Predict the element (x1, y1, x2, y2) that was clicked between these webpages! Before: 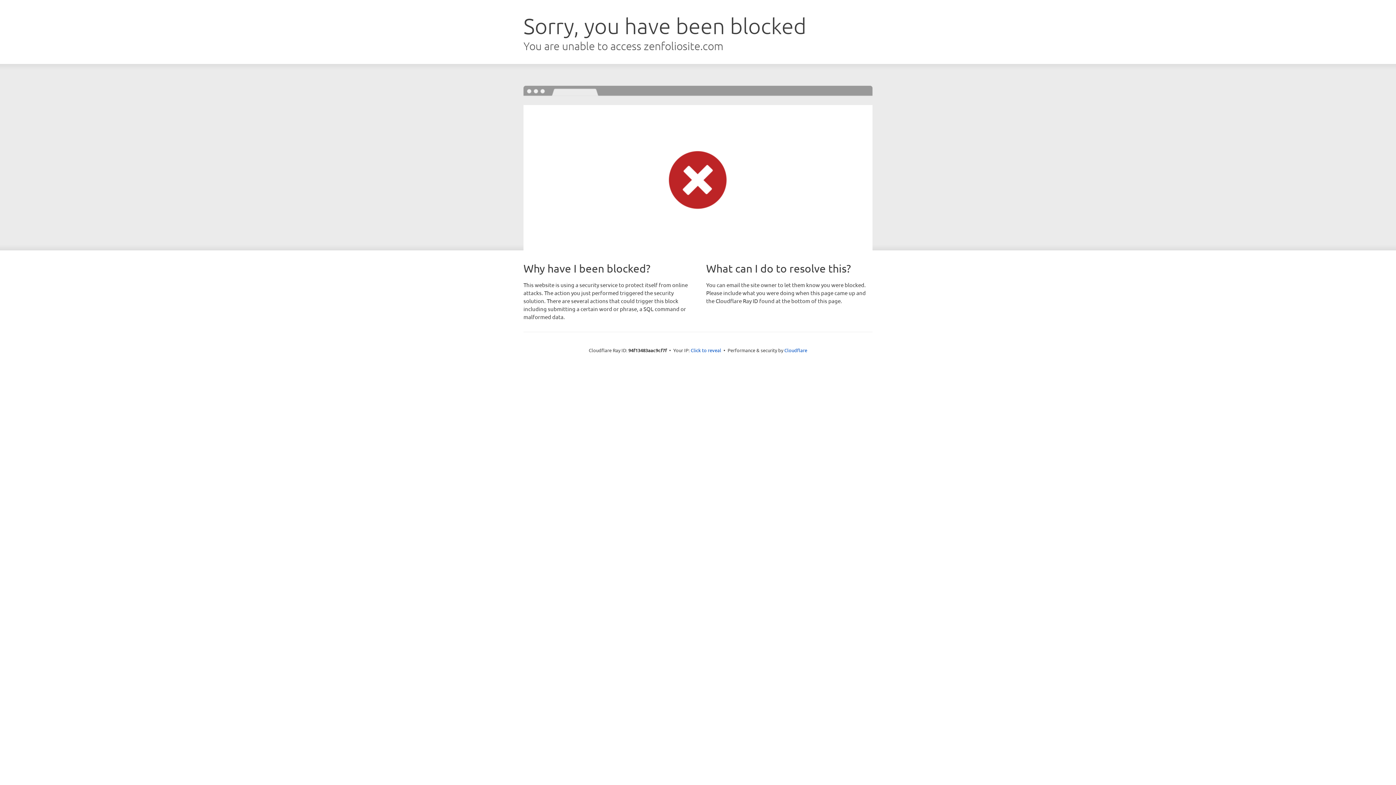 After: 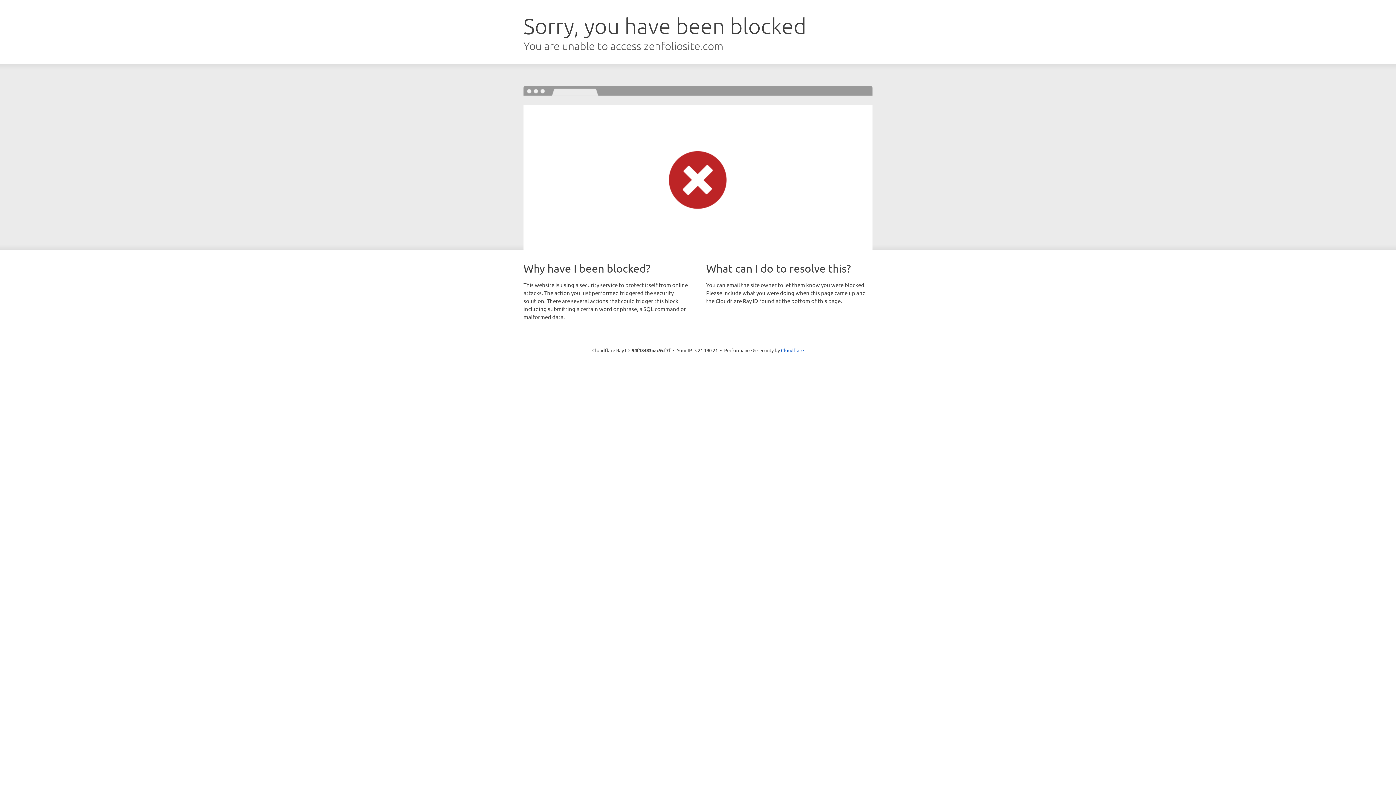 Action: bbox: (690, 346, 721, 353) label: Click to reveal